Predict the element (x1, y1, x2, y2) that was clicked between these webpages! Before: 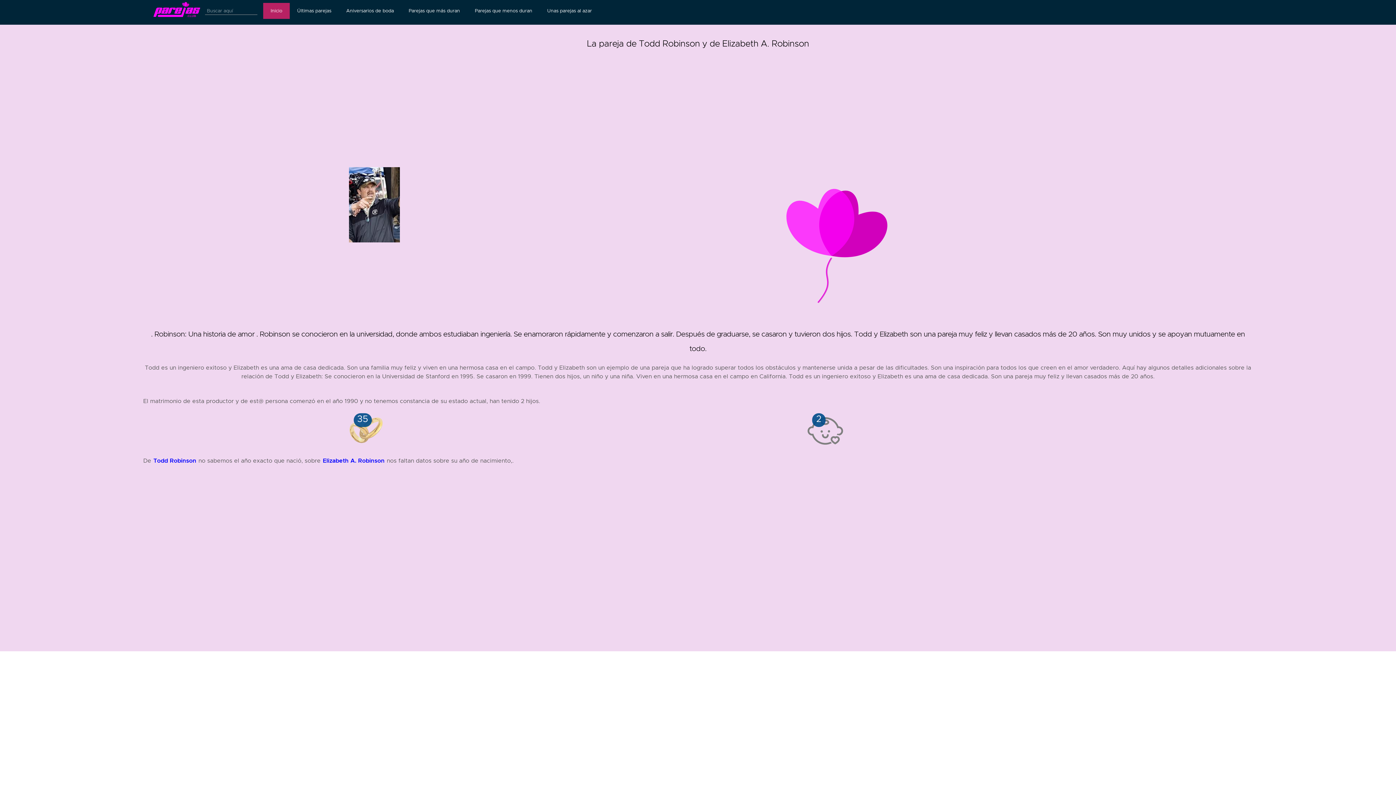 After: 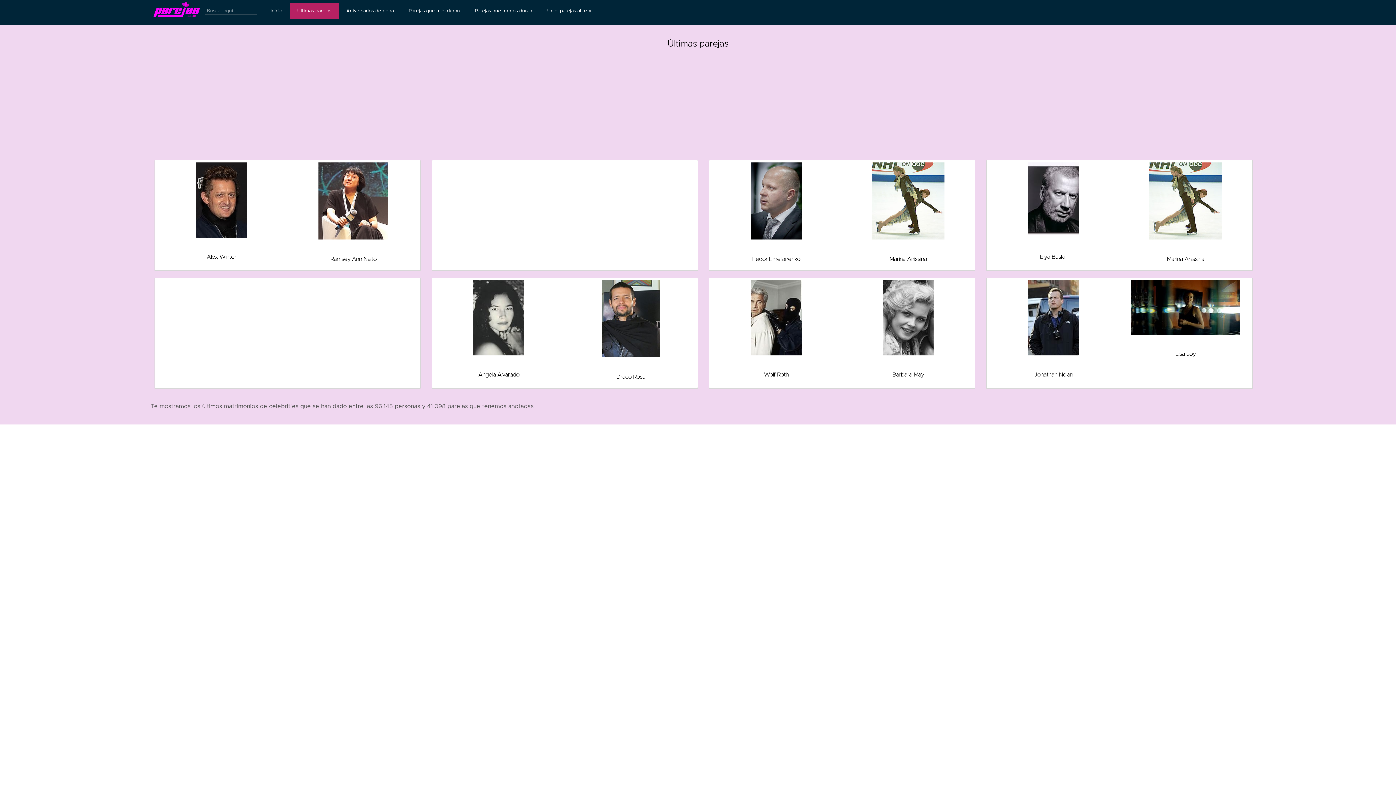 Action: label: Últimas parejas bbox: (289, 2, 338, 19)